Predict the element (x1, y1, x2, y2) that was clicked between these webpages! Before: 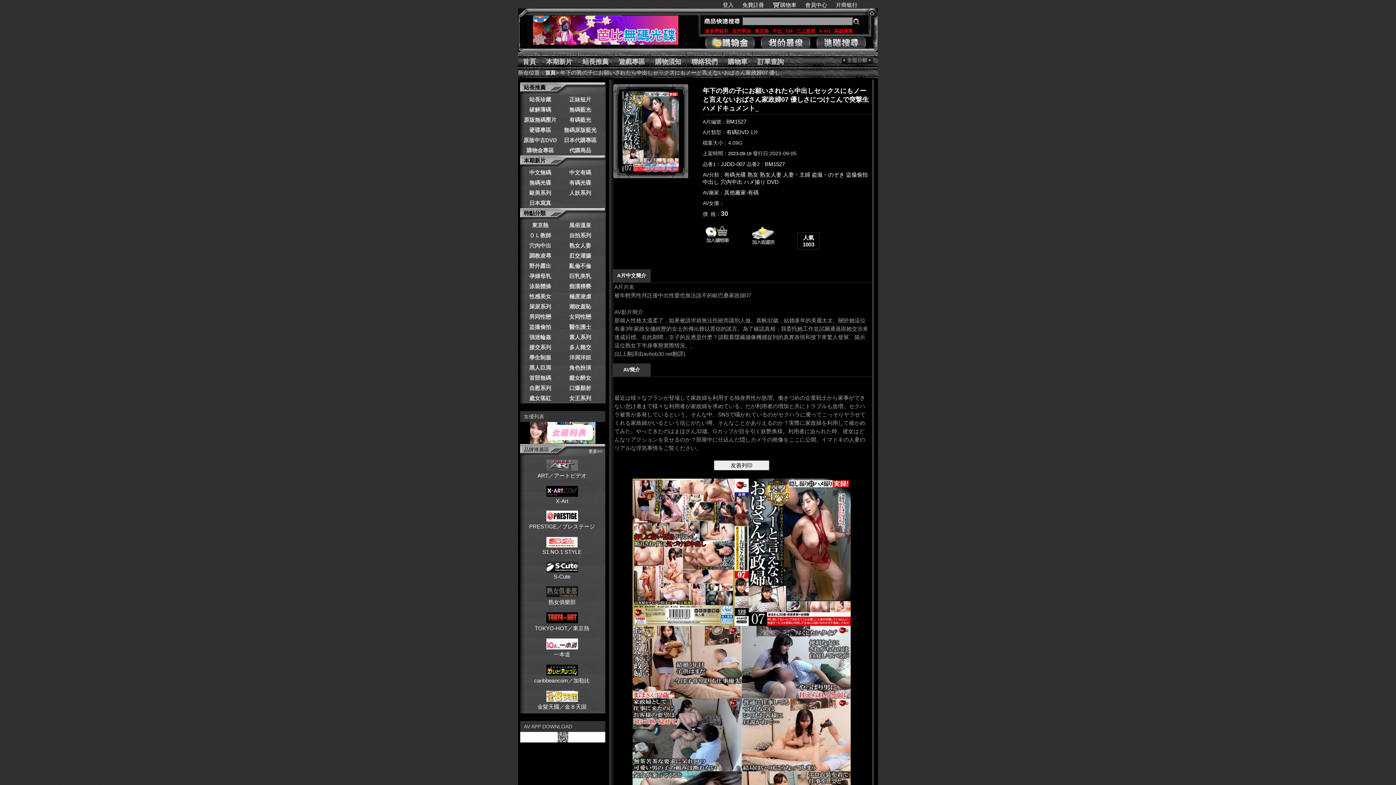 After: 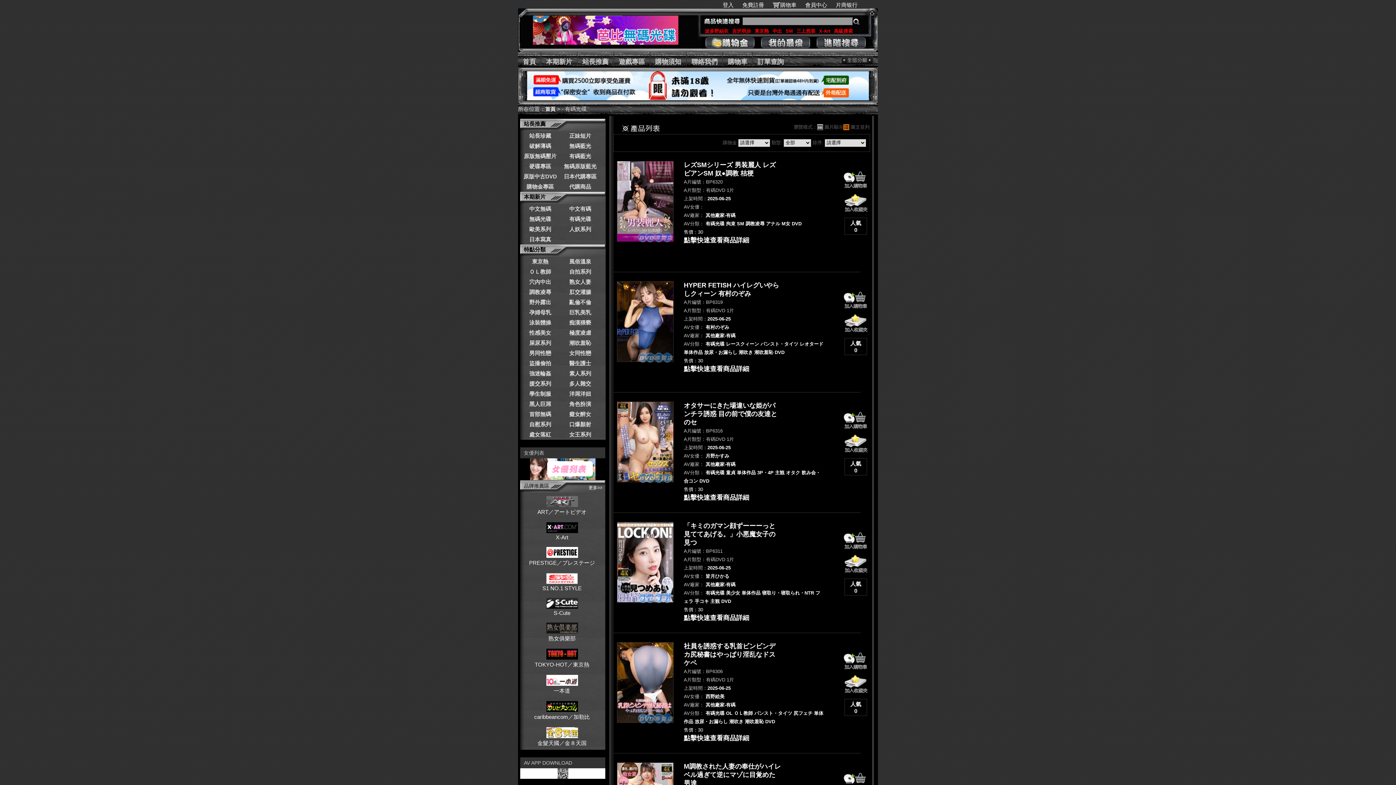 Action: label: 有碼光碟 bbox: (724, 171, 746, 177)